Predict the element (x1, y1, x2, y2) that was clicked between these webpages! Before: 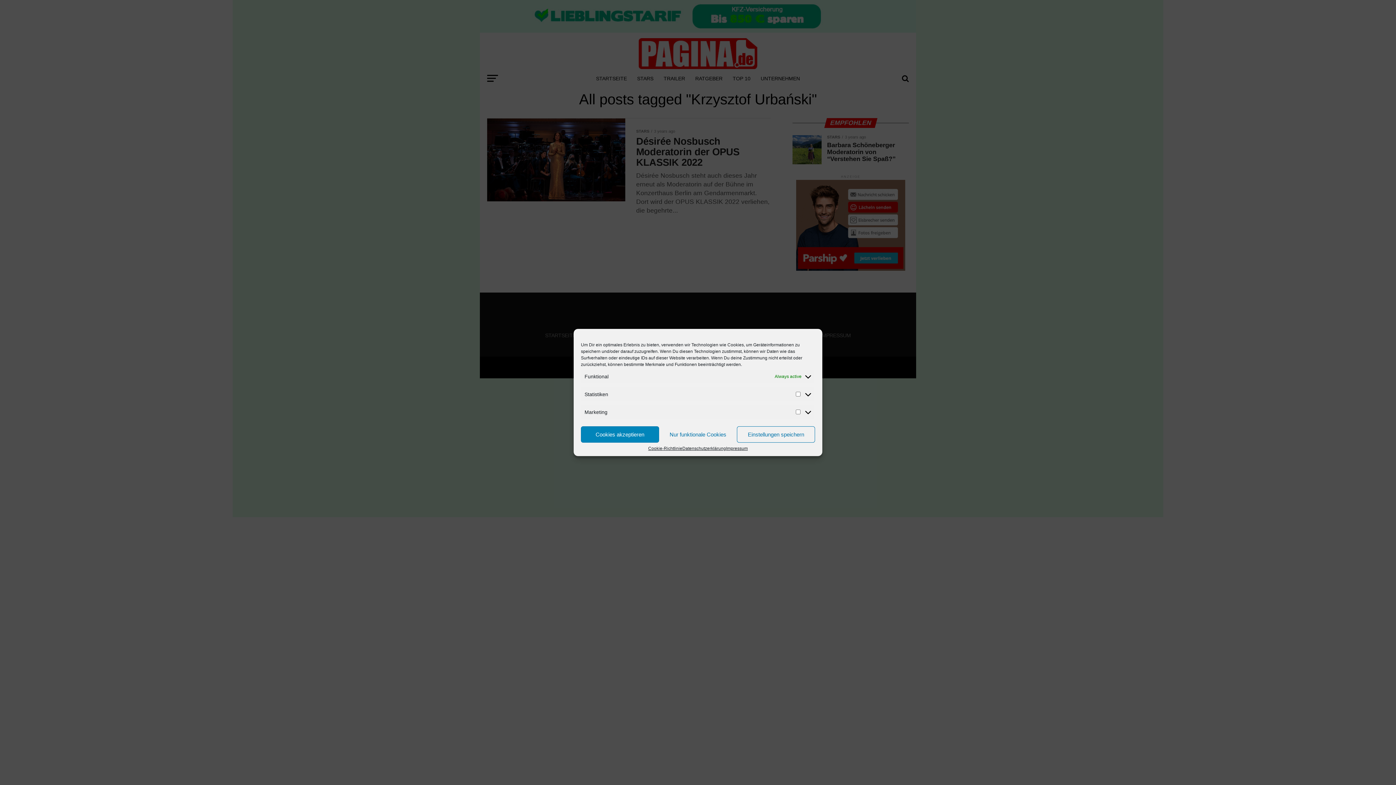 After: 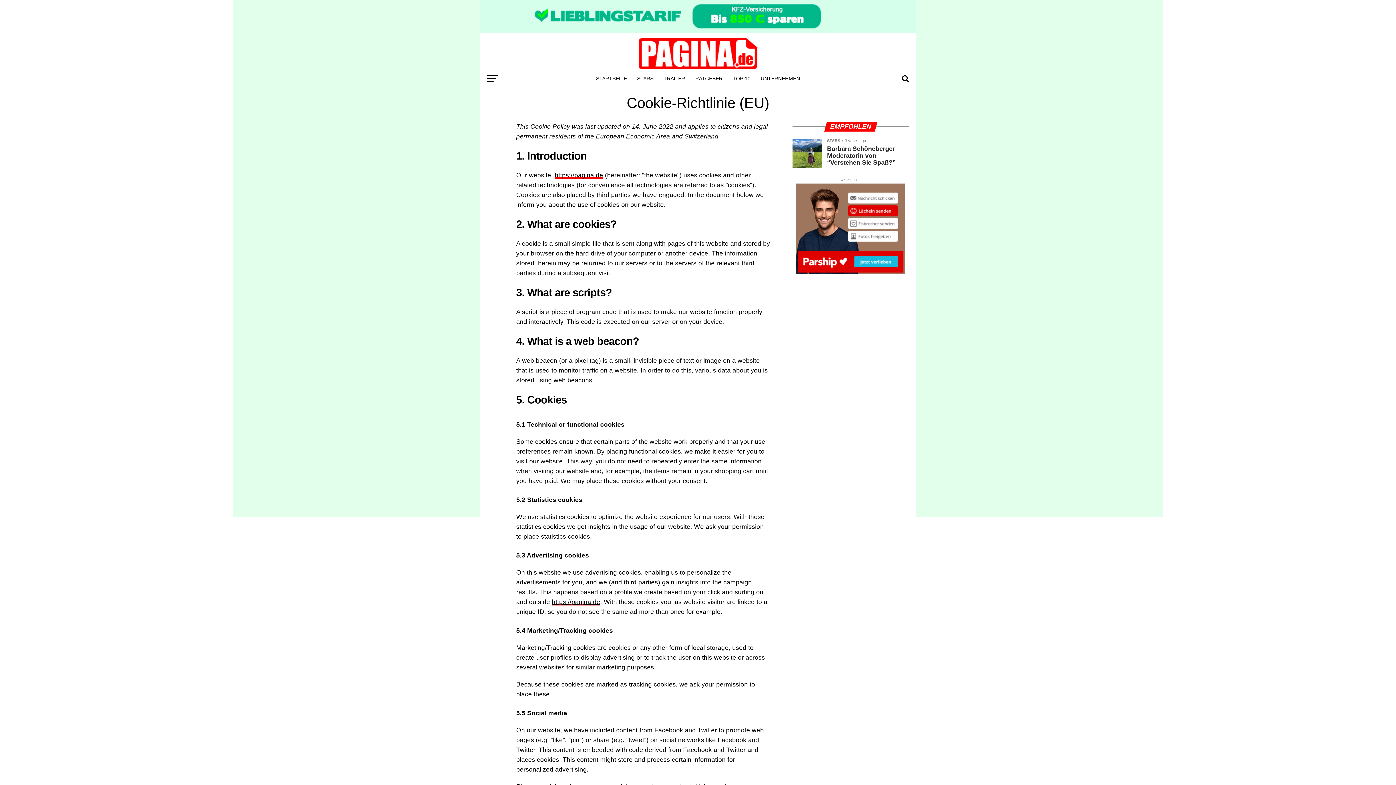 Action: label: Cookie-Richtlinie bbox: (648, 446, 682, 450)